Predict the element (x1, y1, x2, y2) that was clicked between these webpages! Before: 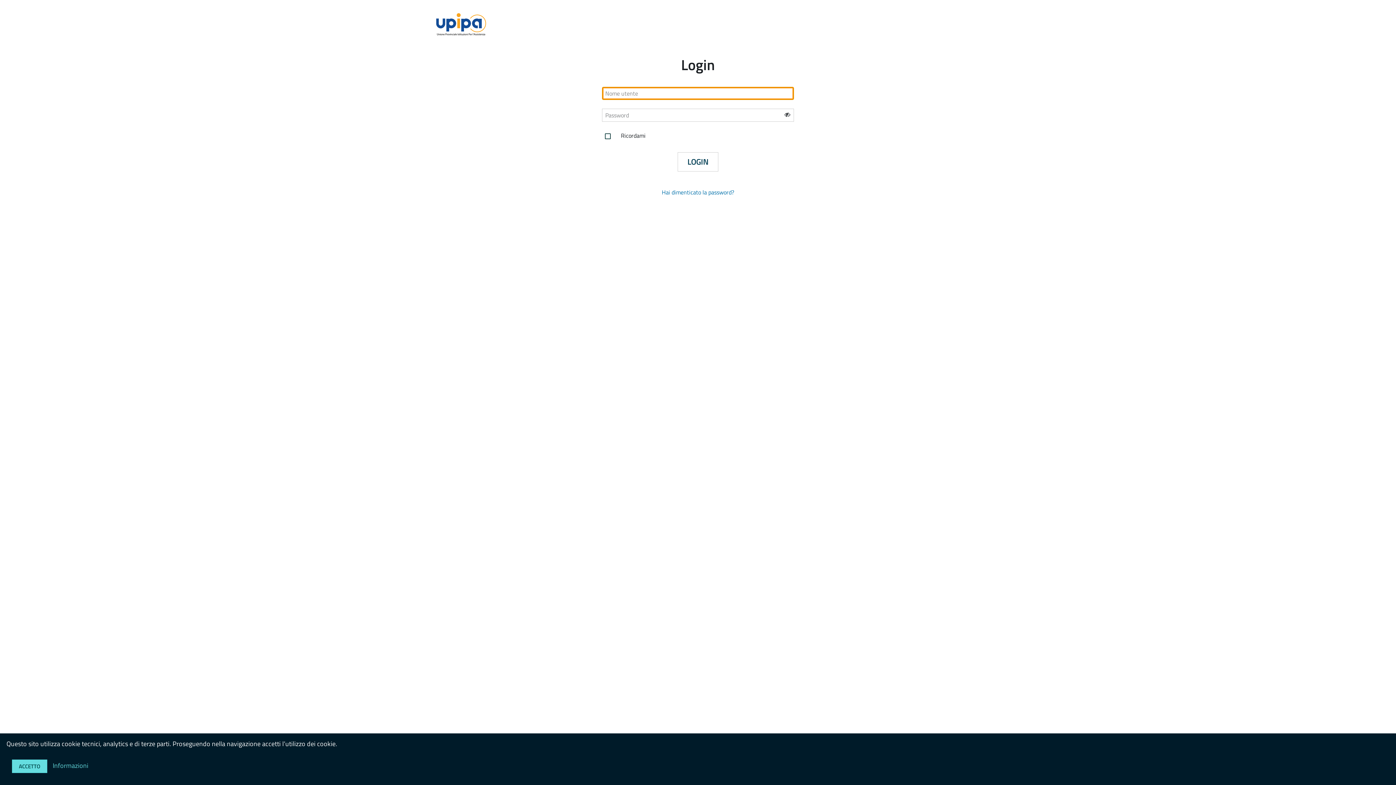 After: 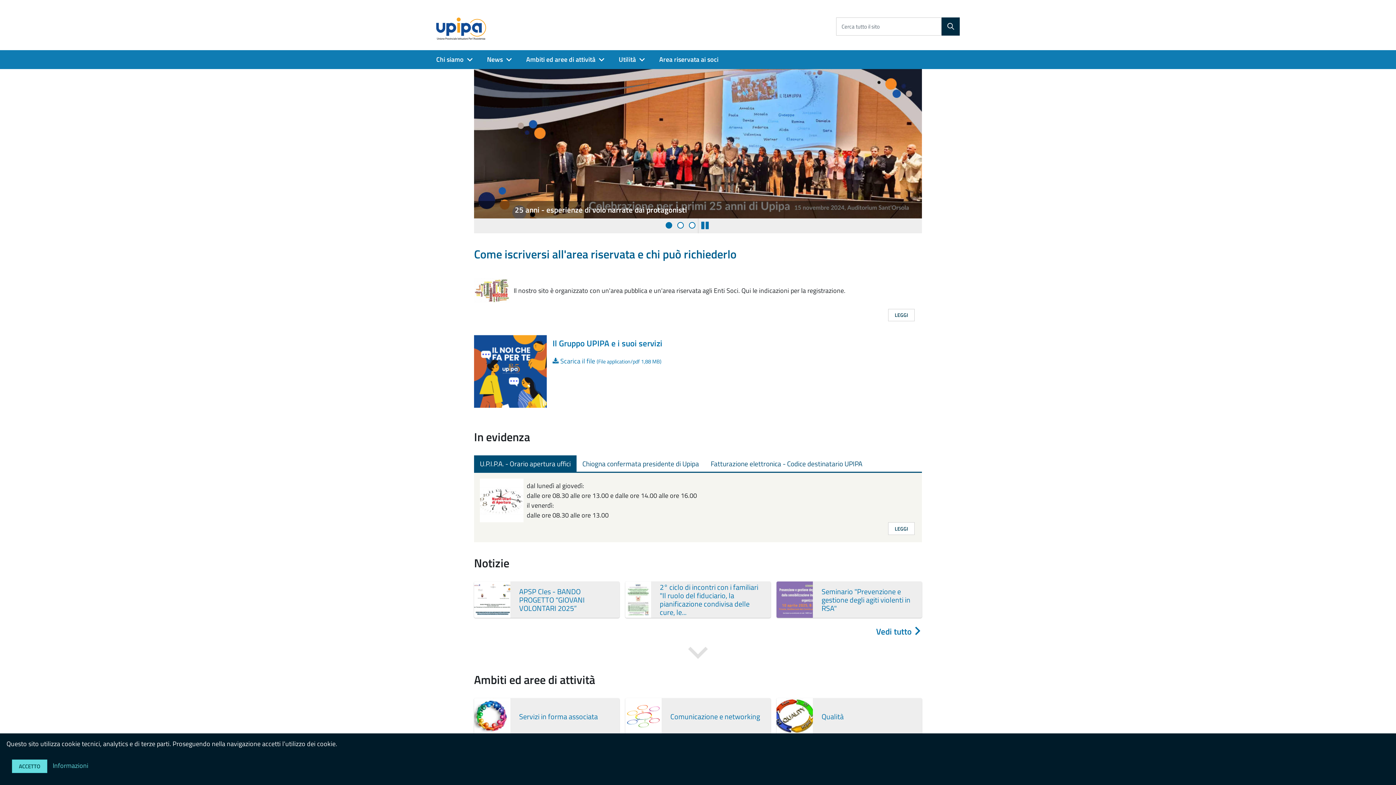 Action: bbox: (436, 10, 486, 30)